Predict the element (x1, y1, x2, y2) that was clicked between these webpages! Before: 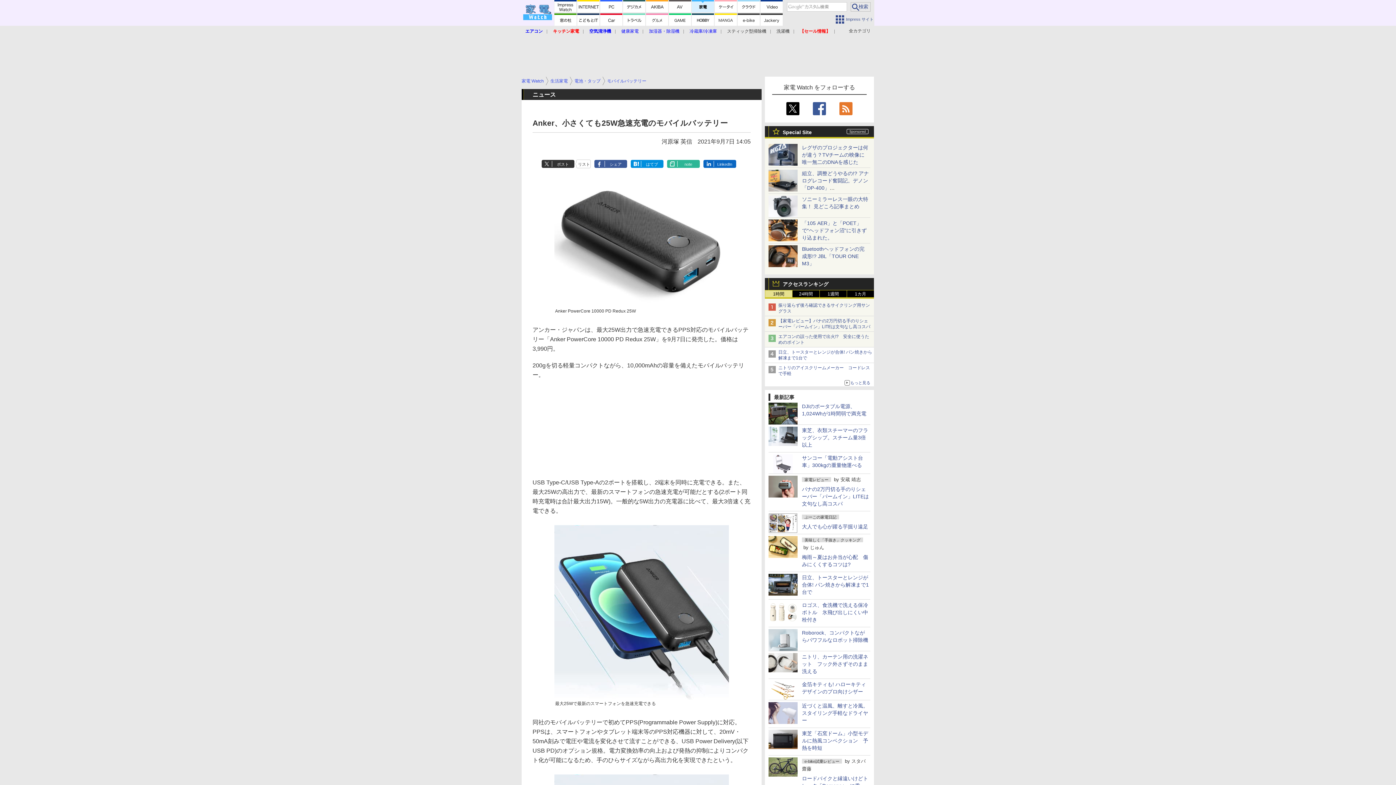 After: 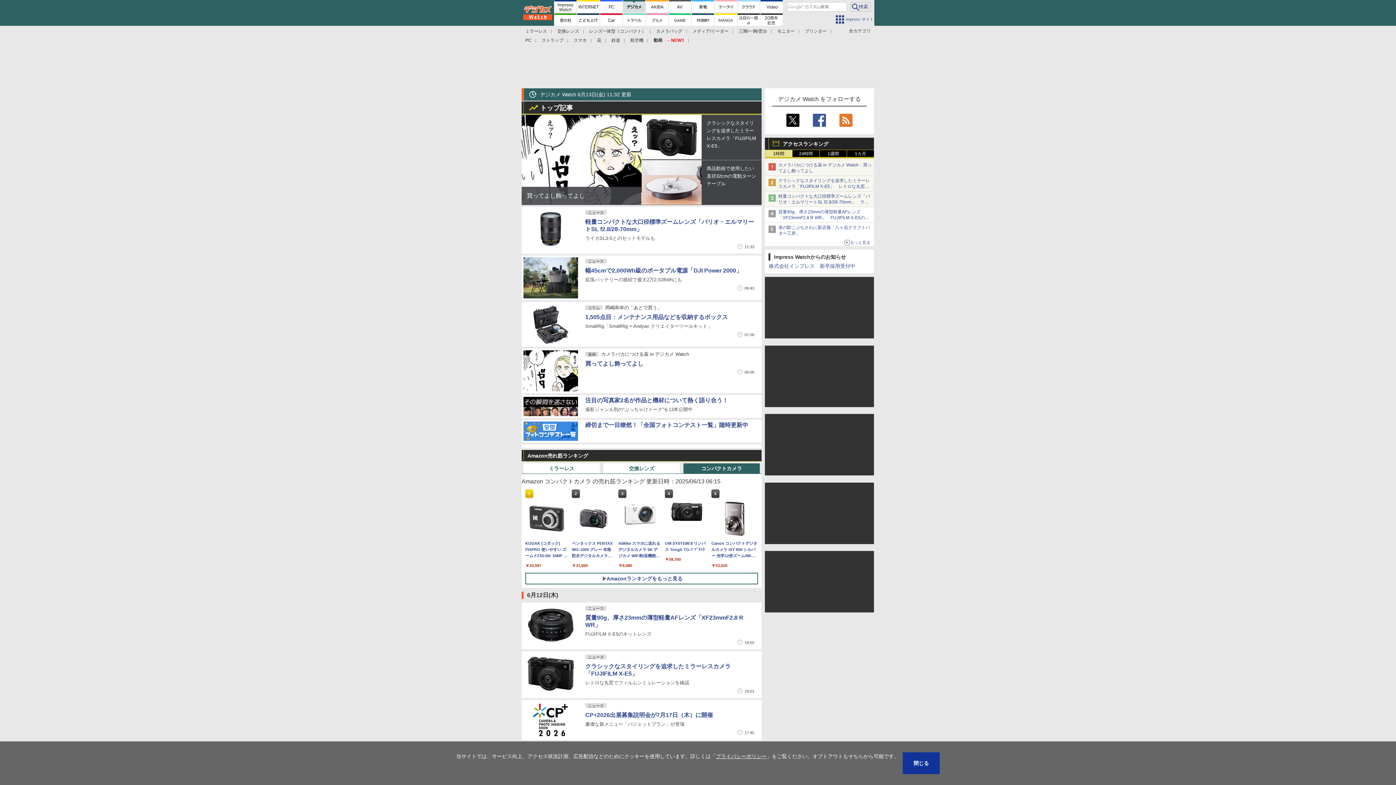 Action: bbox: (623, 0, 645, 12)